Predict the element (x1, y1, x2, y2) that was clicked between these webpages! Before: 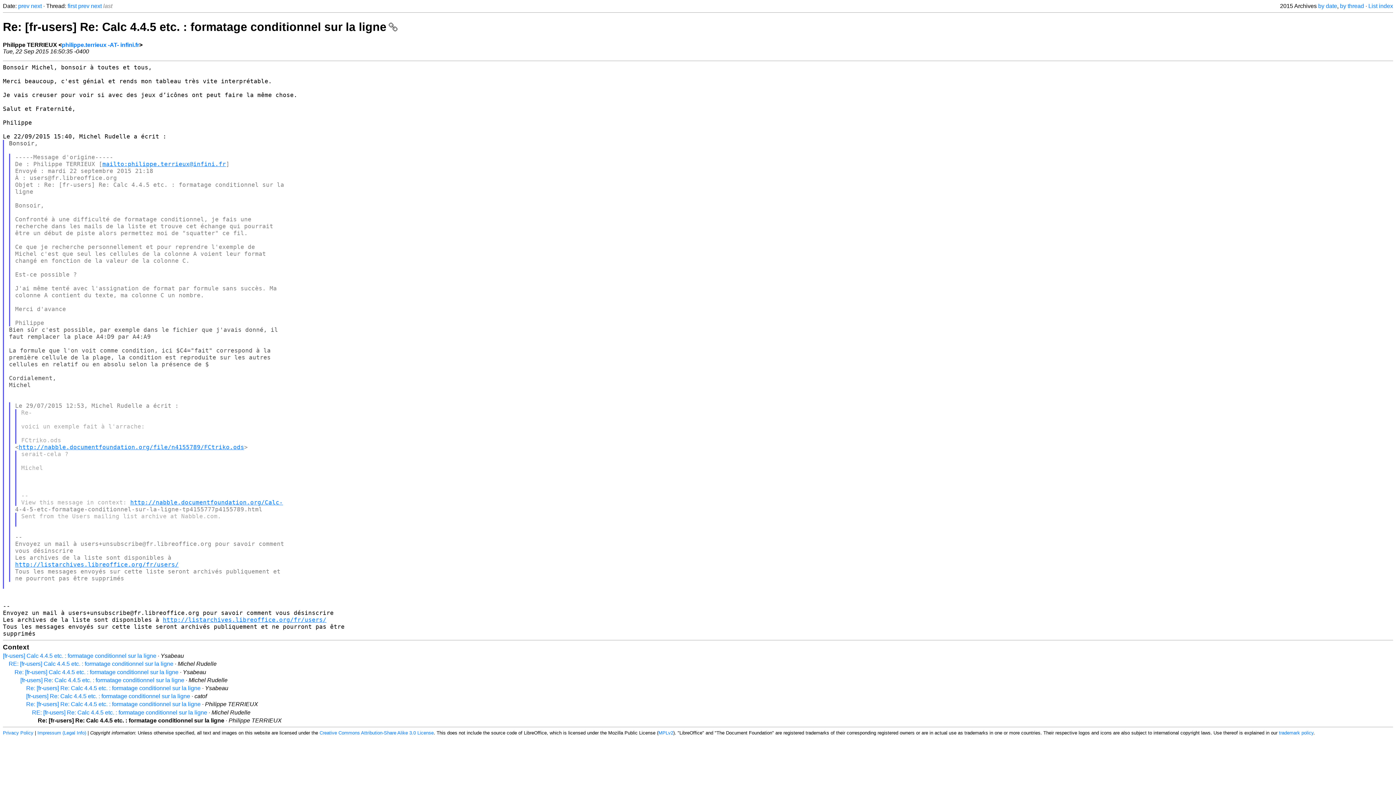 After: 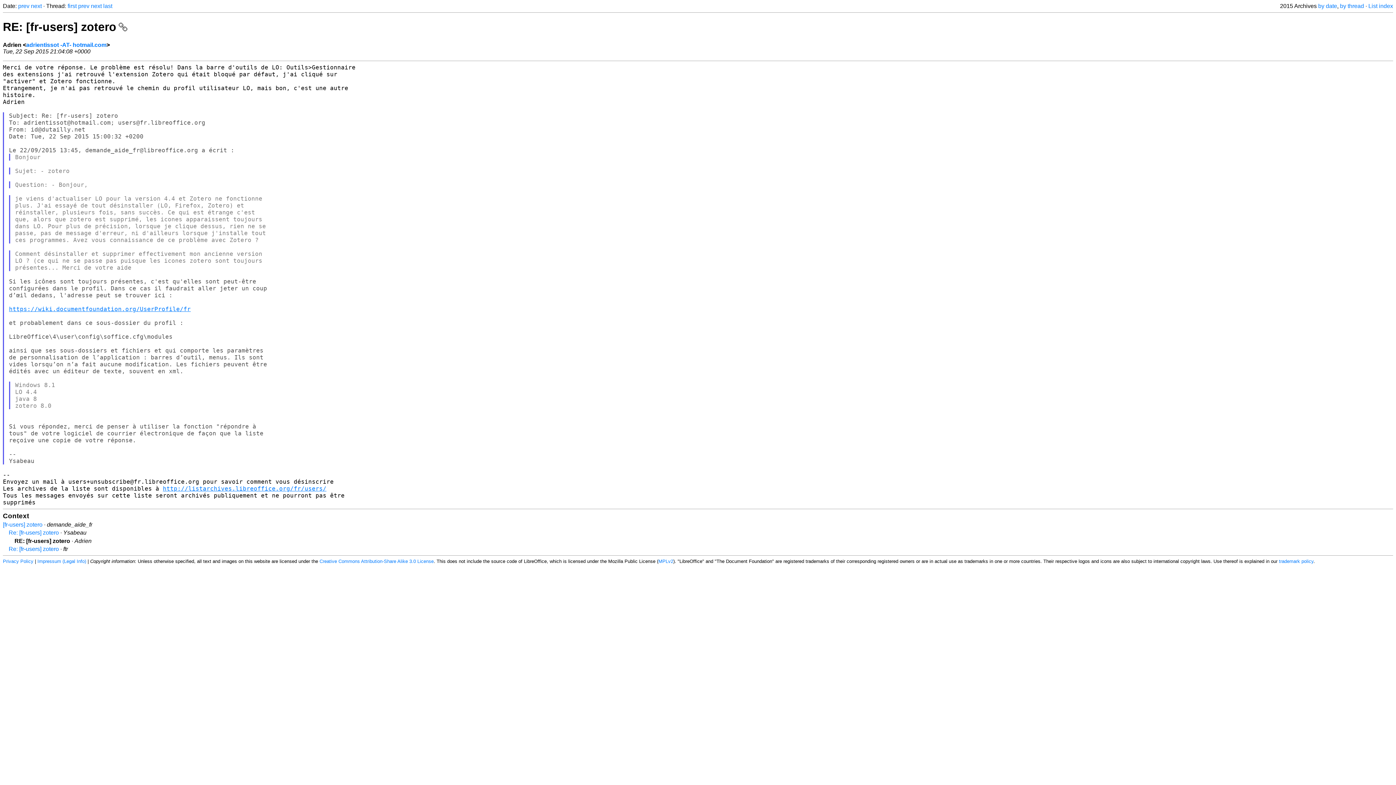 Action: label: next bbox: (30, 2, 41, 9)